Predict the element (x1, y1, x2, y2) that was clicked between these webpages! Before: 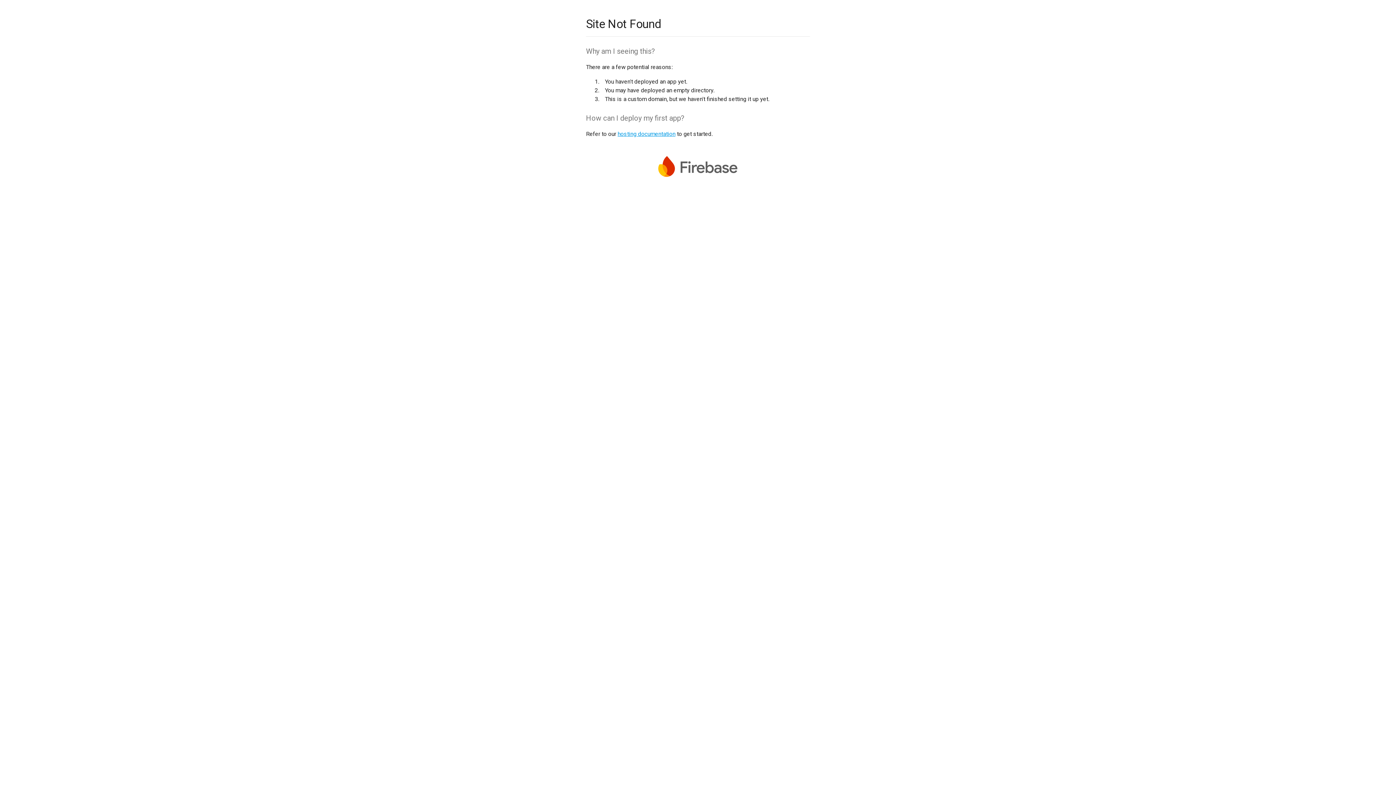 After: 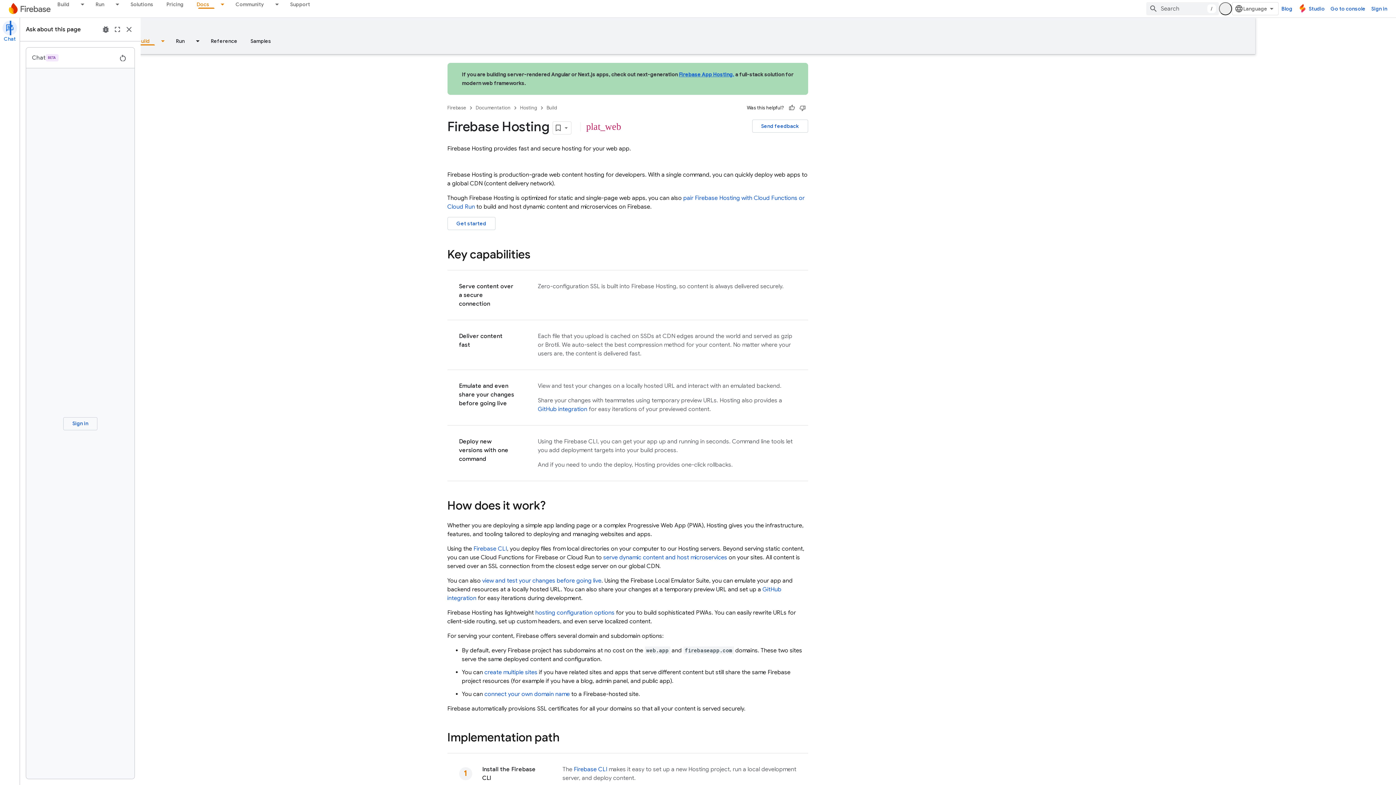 Action: label: hosting documentation bbox: (617, 130, 675, 137)